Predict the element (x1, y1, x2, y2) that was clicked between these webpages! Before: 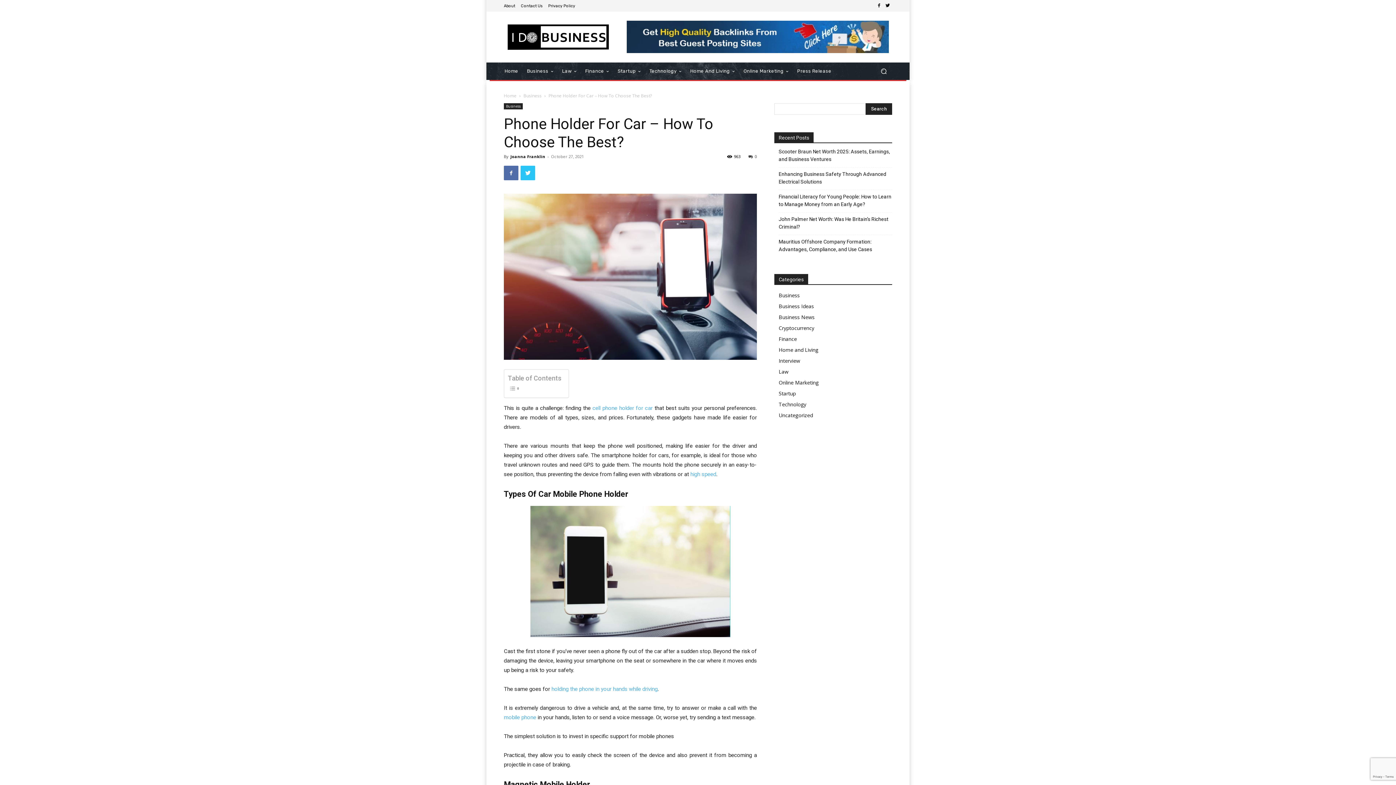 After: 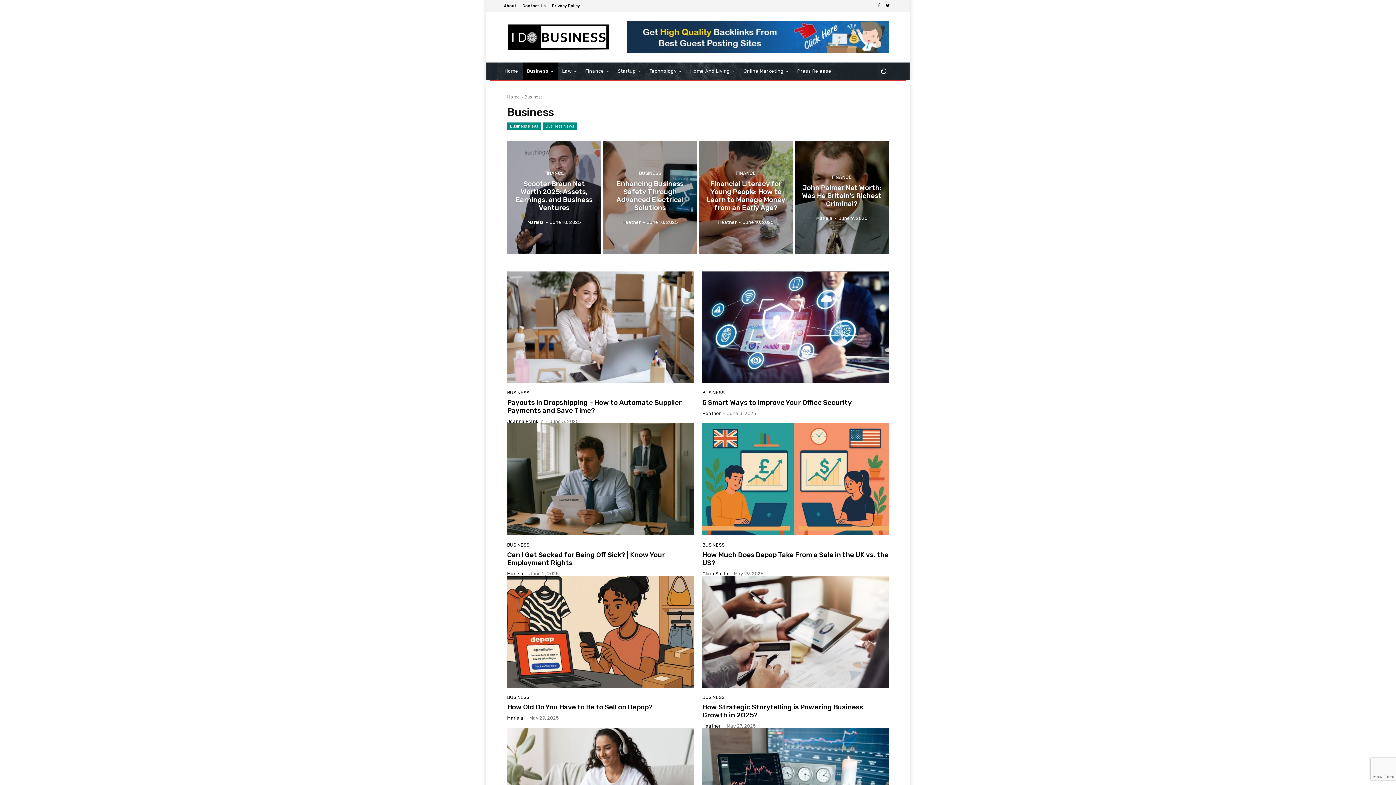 Action: label: Business bbox: (504, 103, 522, 109)